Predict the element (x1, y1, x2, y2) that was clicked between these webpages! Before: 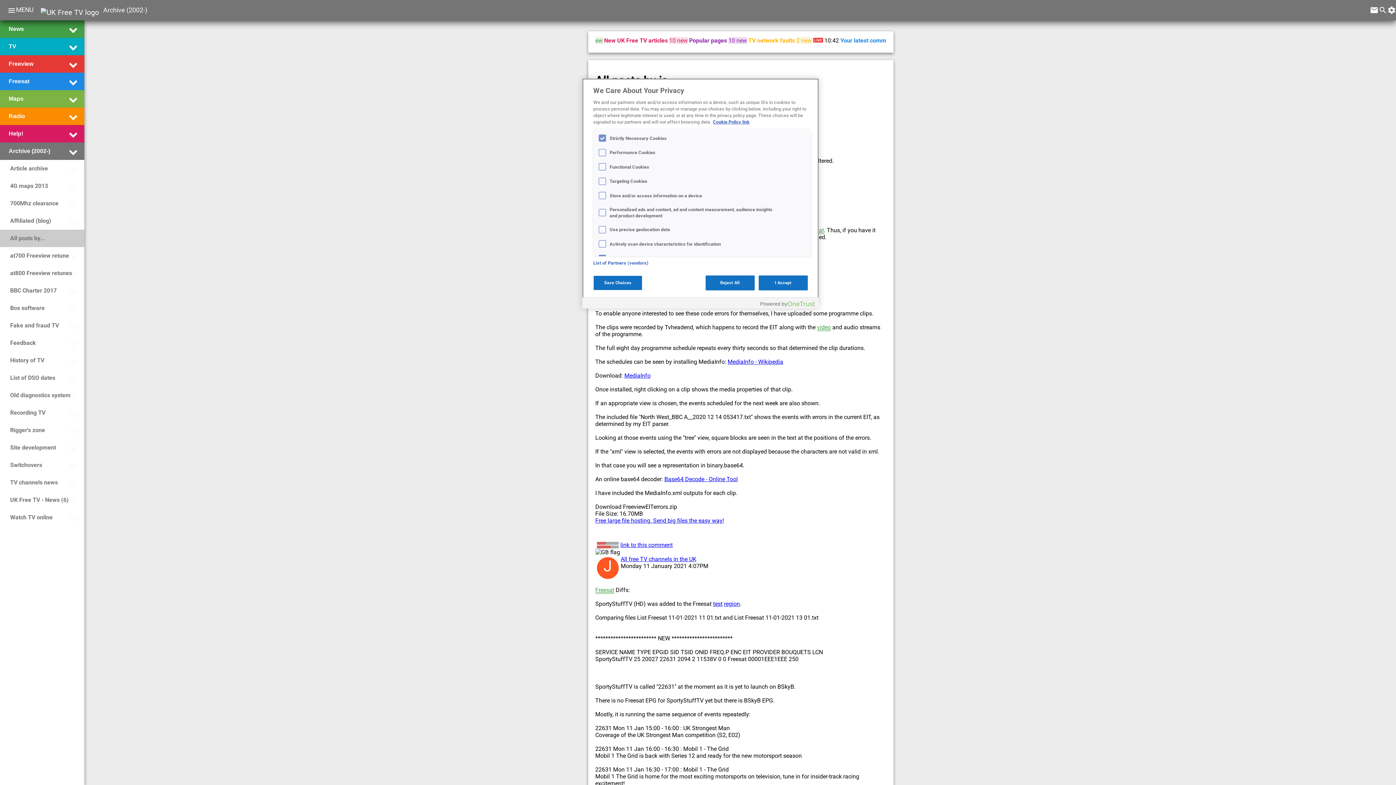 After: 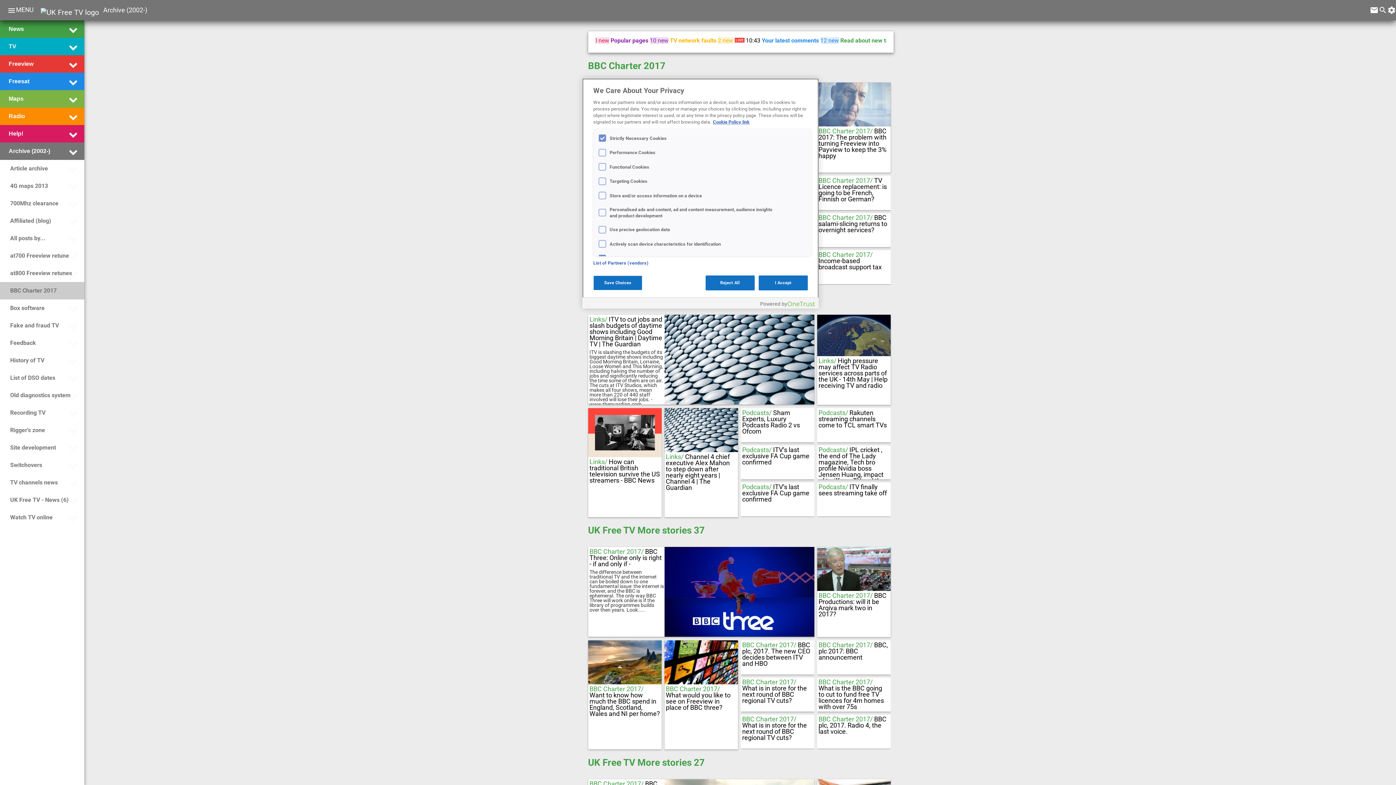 Action: bbox: (8, 283, 56, 298) label: BBC Charter 2017